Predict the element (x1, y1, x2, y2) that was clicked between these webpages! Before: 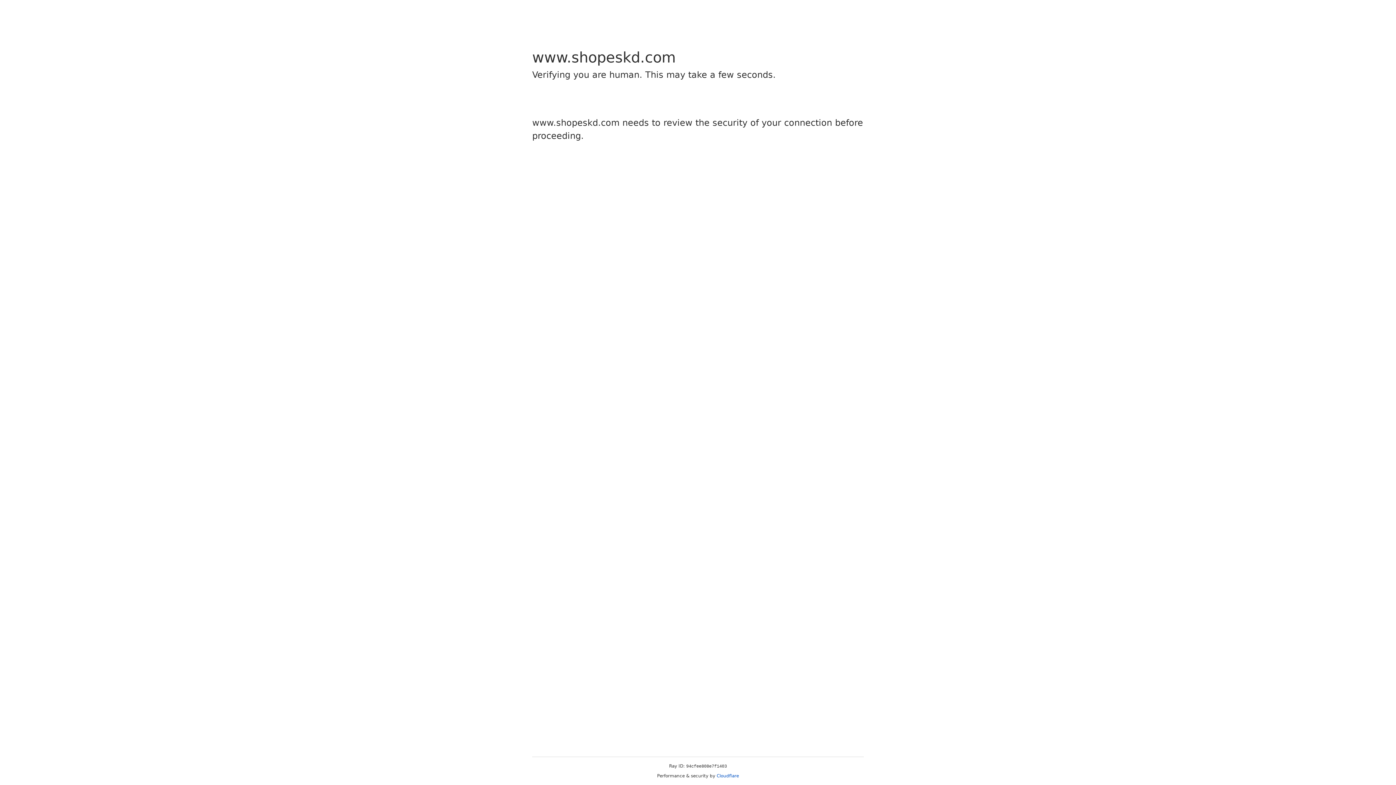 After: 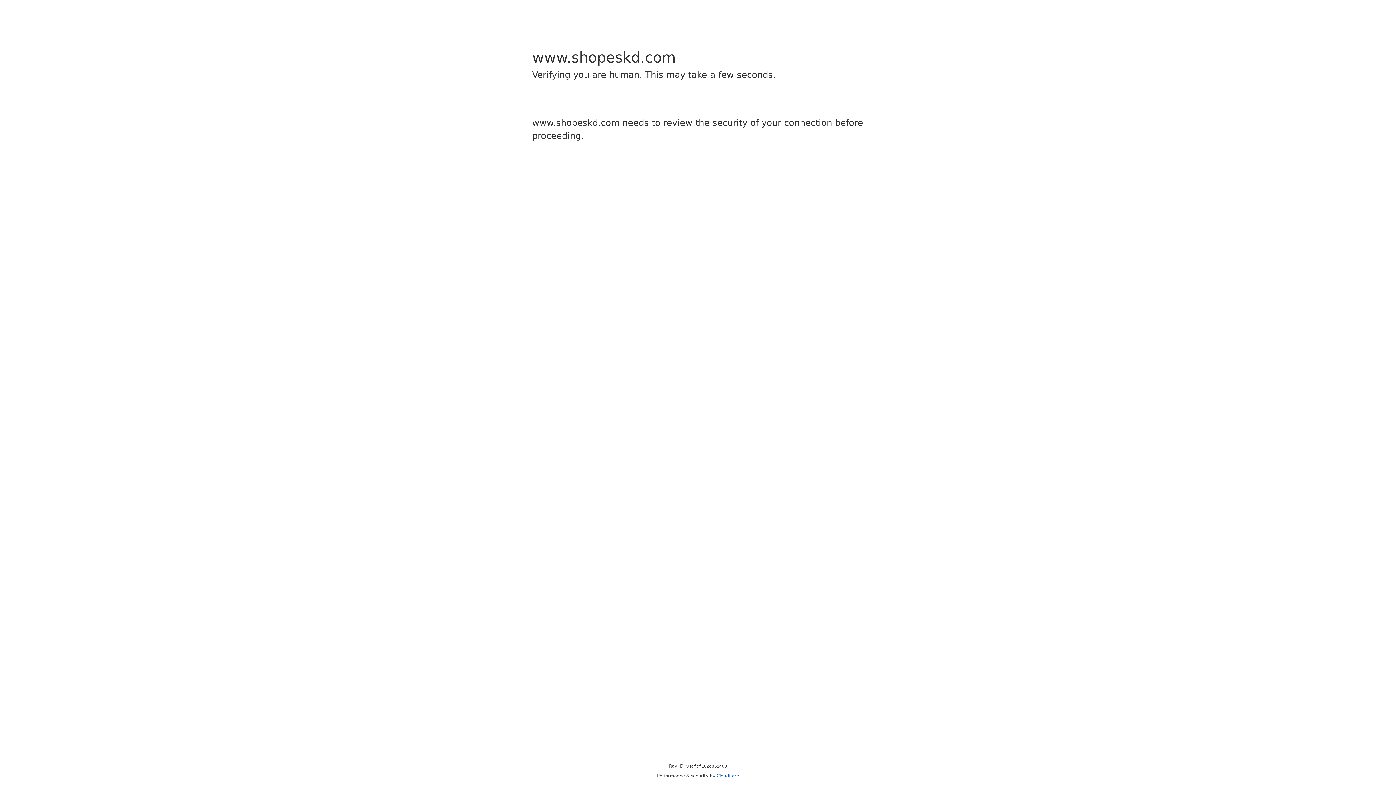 Action: bbox: (716, 773, 739, 778) label: Cloudflare